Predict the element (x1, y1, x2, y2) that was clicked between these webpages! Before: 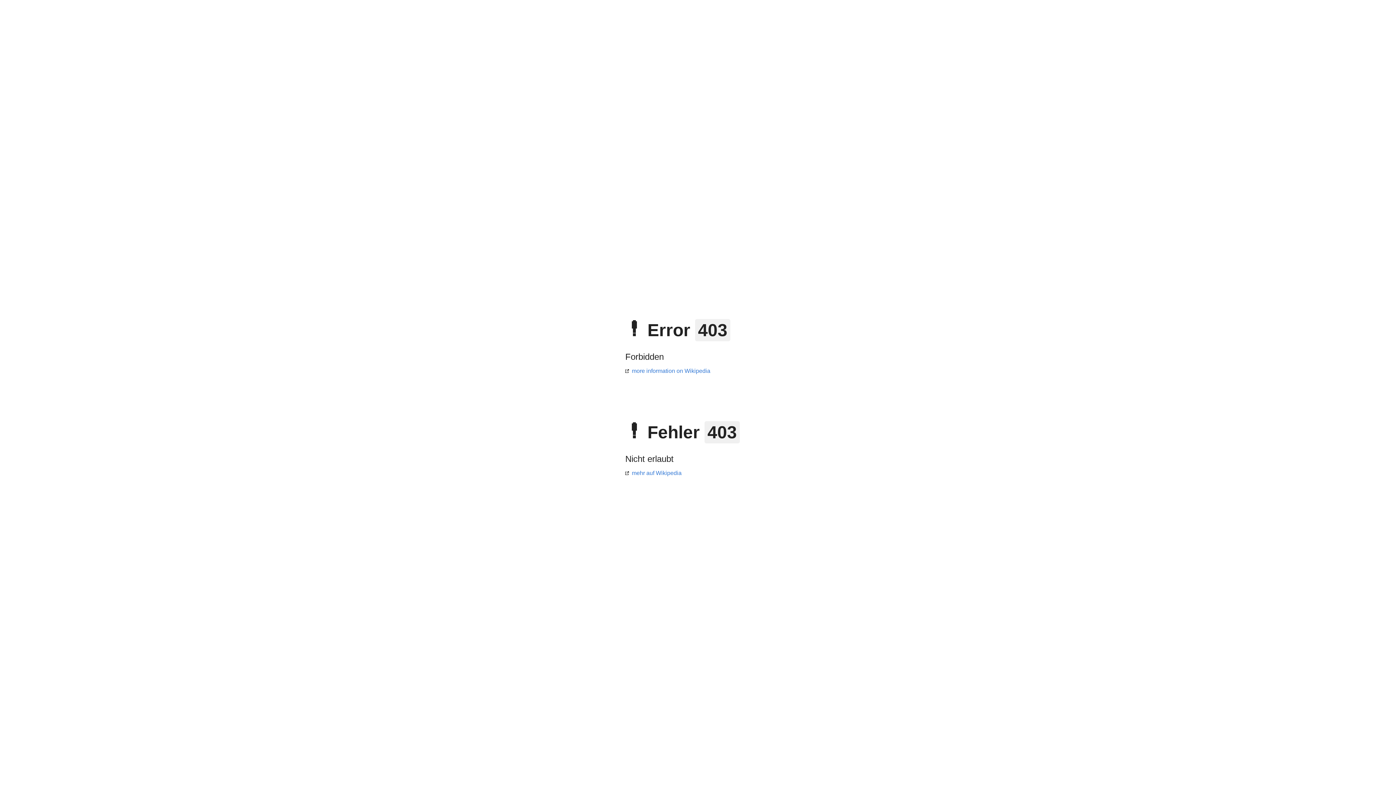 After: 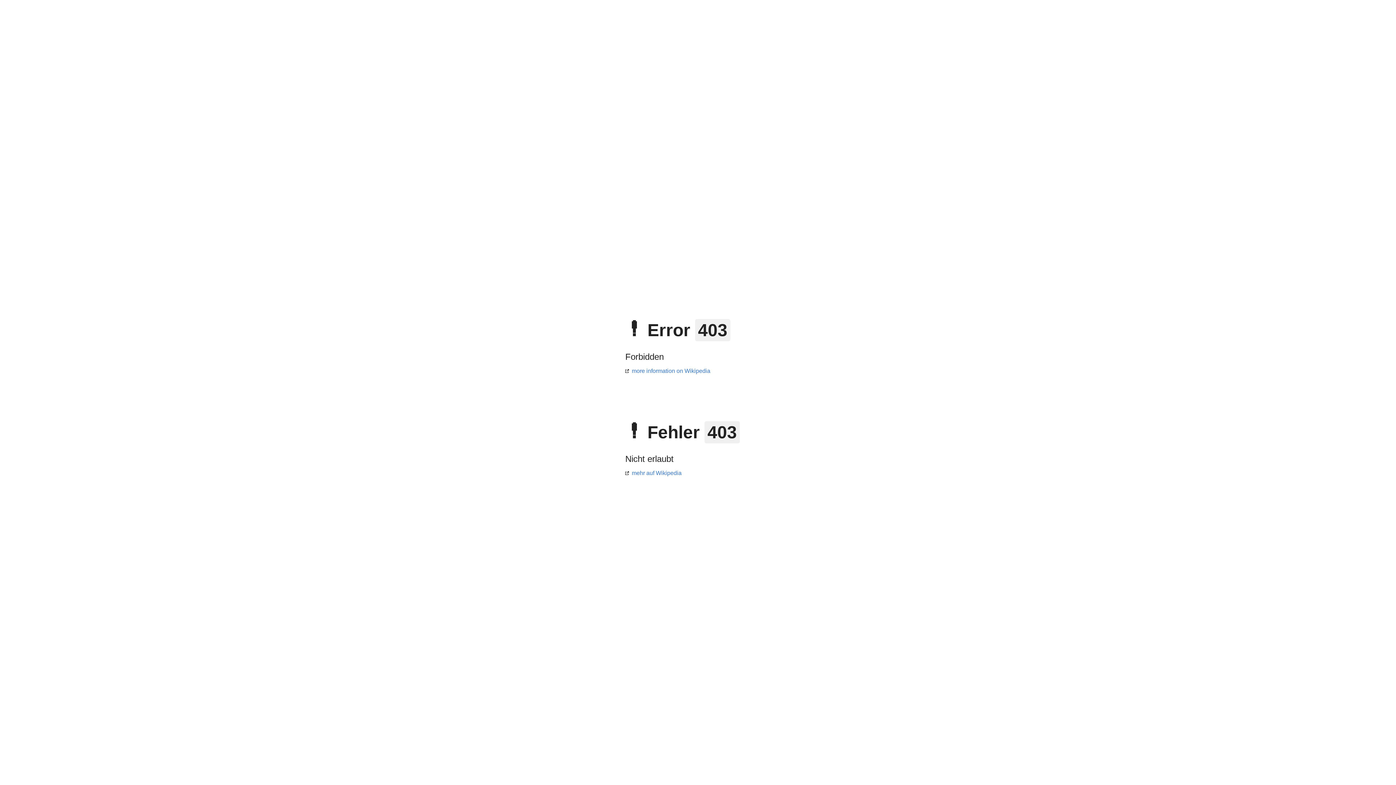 Action: bbox: (625, 470, 681, 476) label: mehr auf Wikipedia